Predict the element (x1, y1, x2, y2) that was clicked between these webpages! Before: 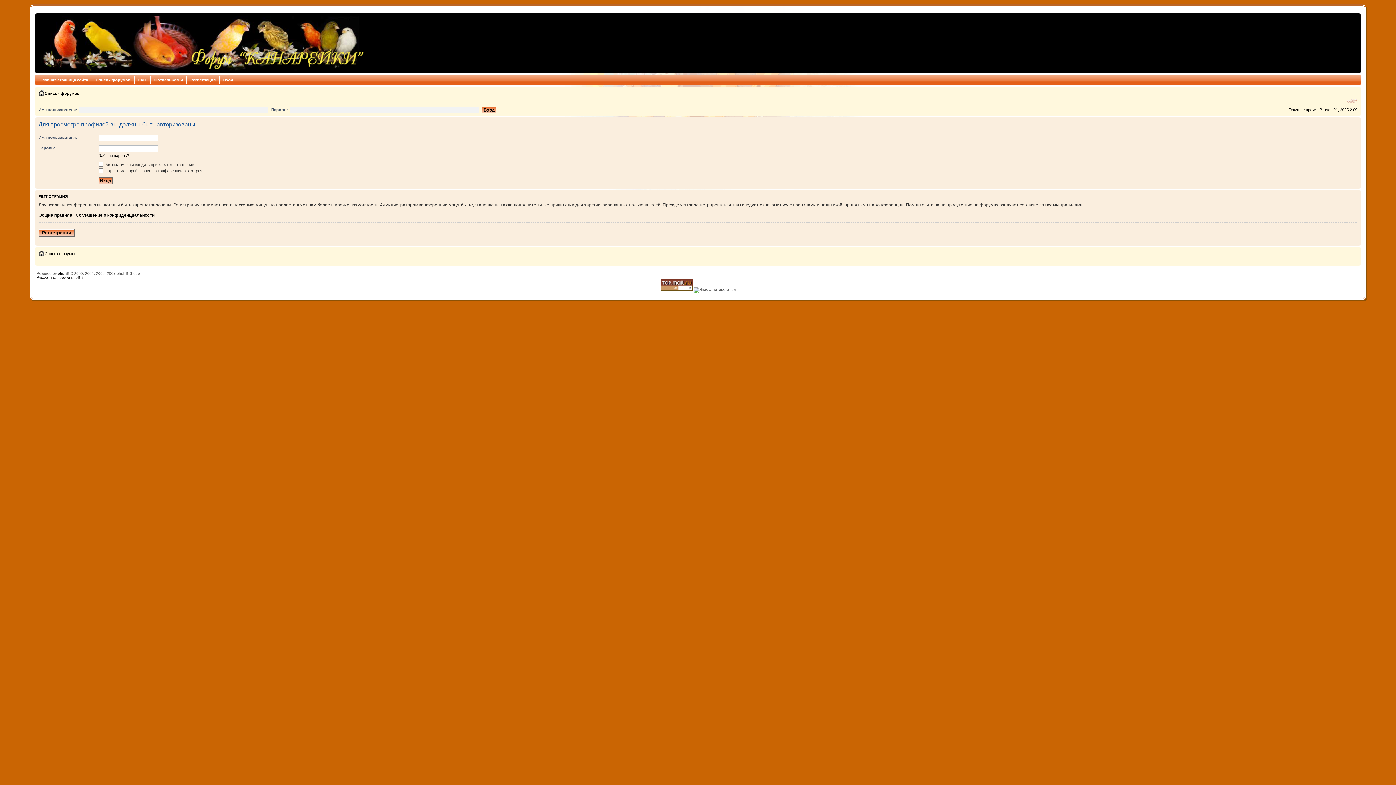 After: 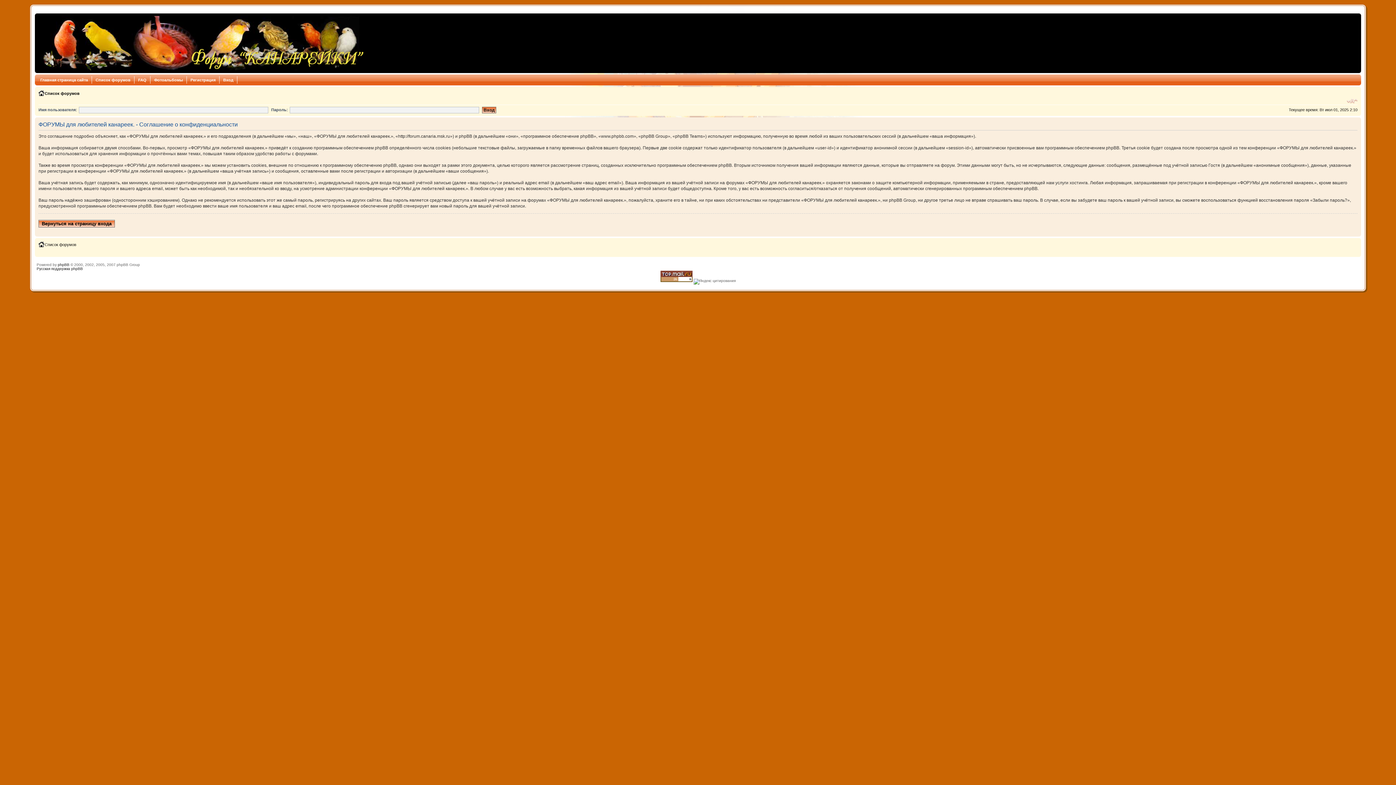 Action: bbox: (75, 212, 154, 217) label: Соглашение о конфиденциальности